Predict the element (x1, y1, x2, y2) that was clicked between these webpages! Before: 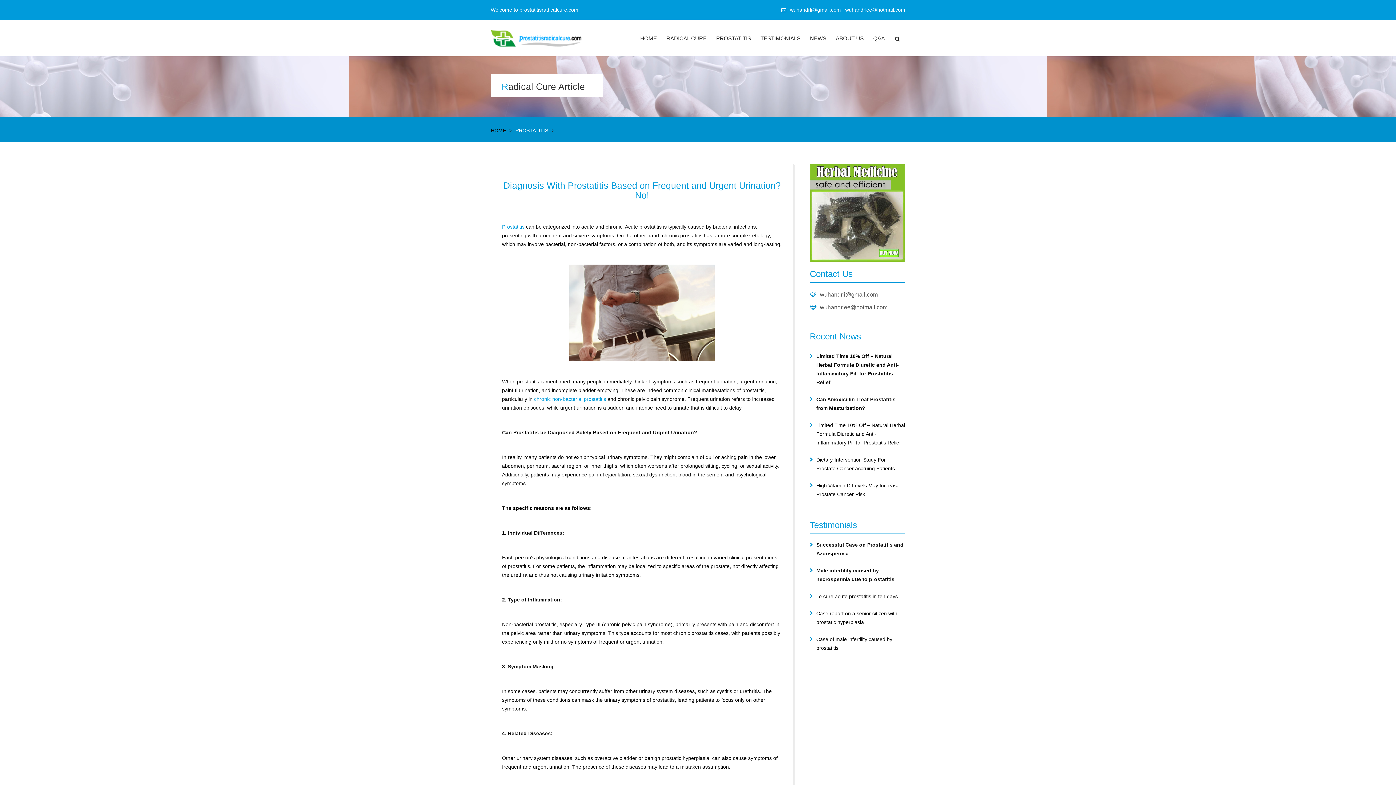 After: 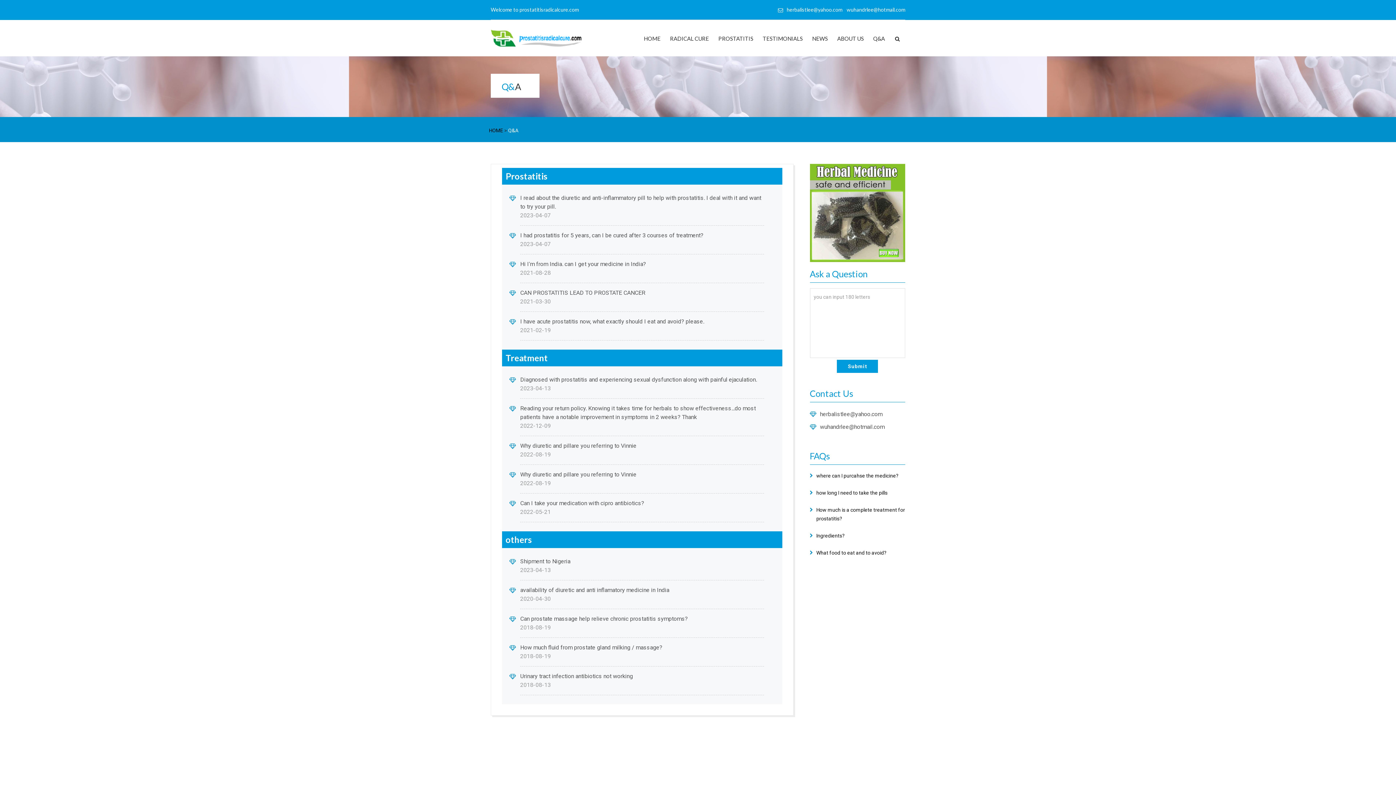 Action: bbox: (868, 29, 889, 46) label: Q&A